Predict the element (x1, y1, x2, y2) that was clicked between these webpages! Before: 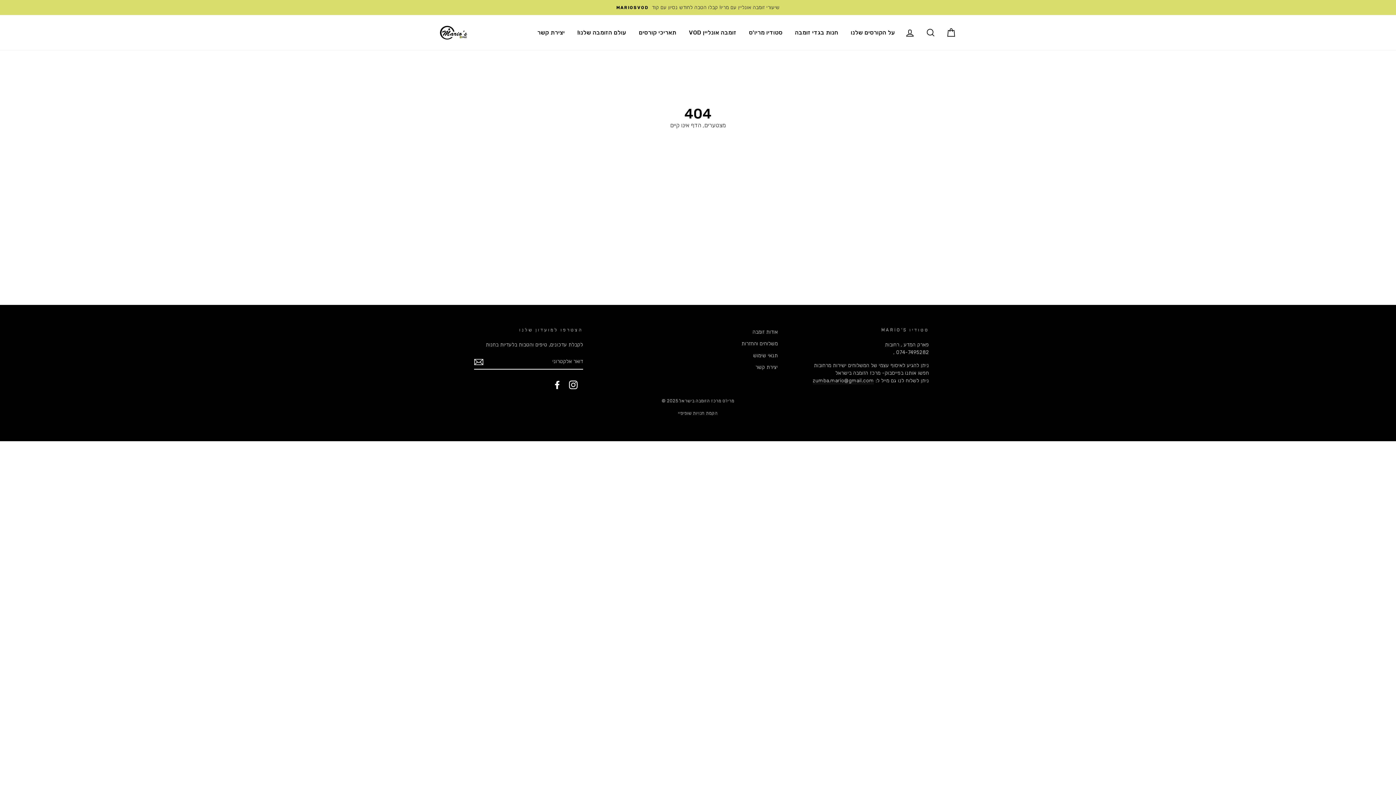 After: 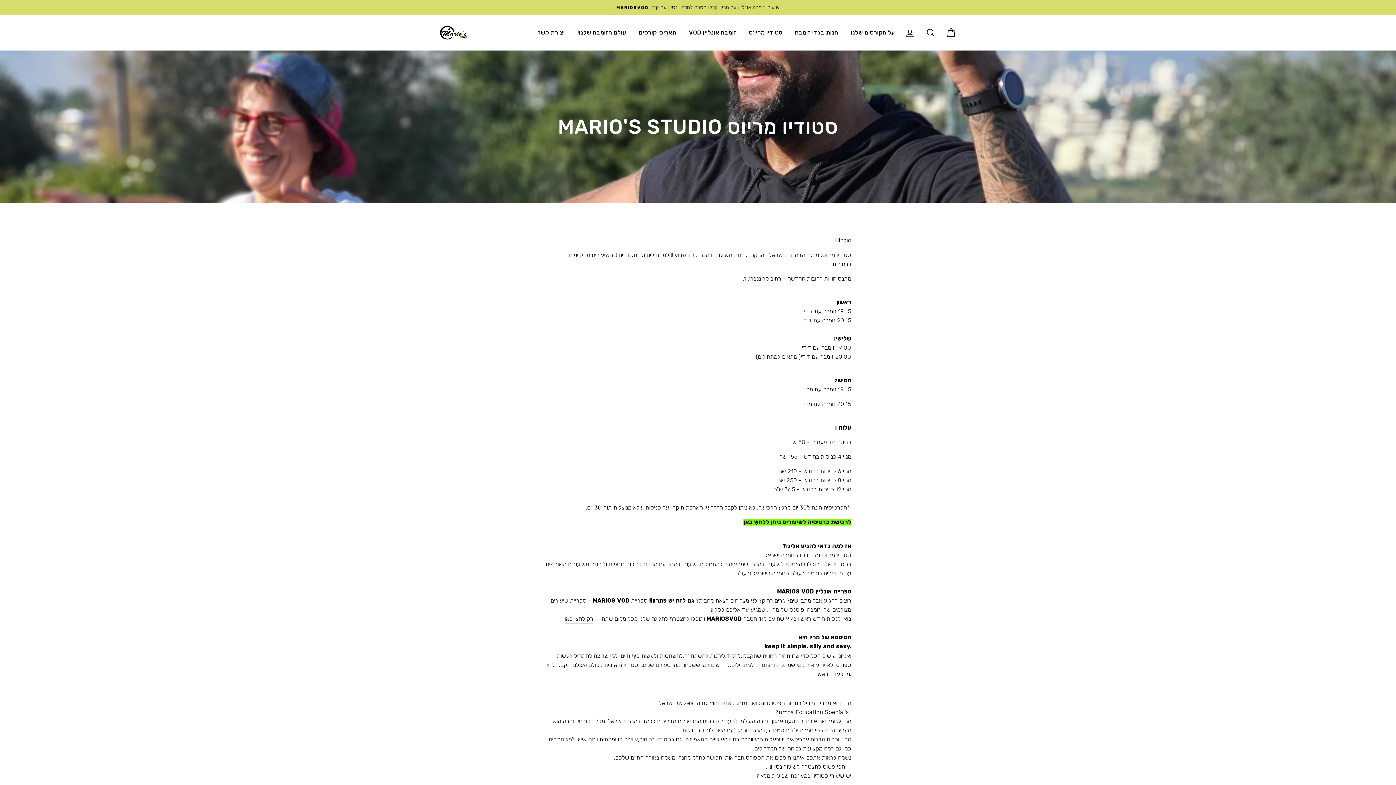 Action: bbox: (743, 27, 788, 38) label: סטודיו מריו'ס